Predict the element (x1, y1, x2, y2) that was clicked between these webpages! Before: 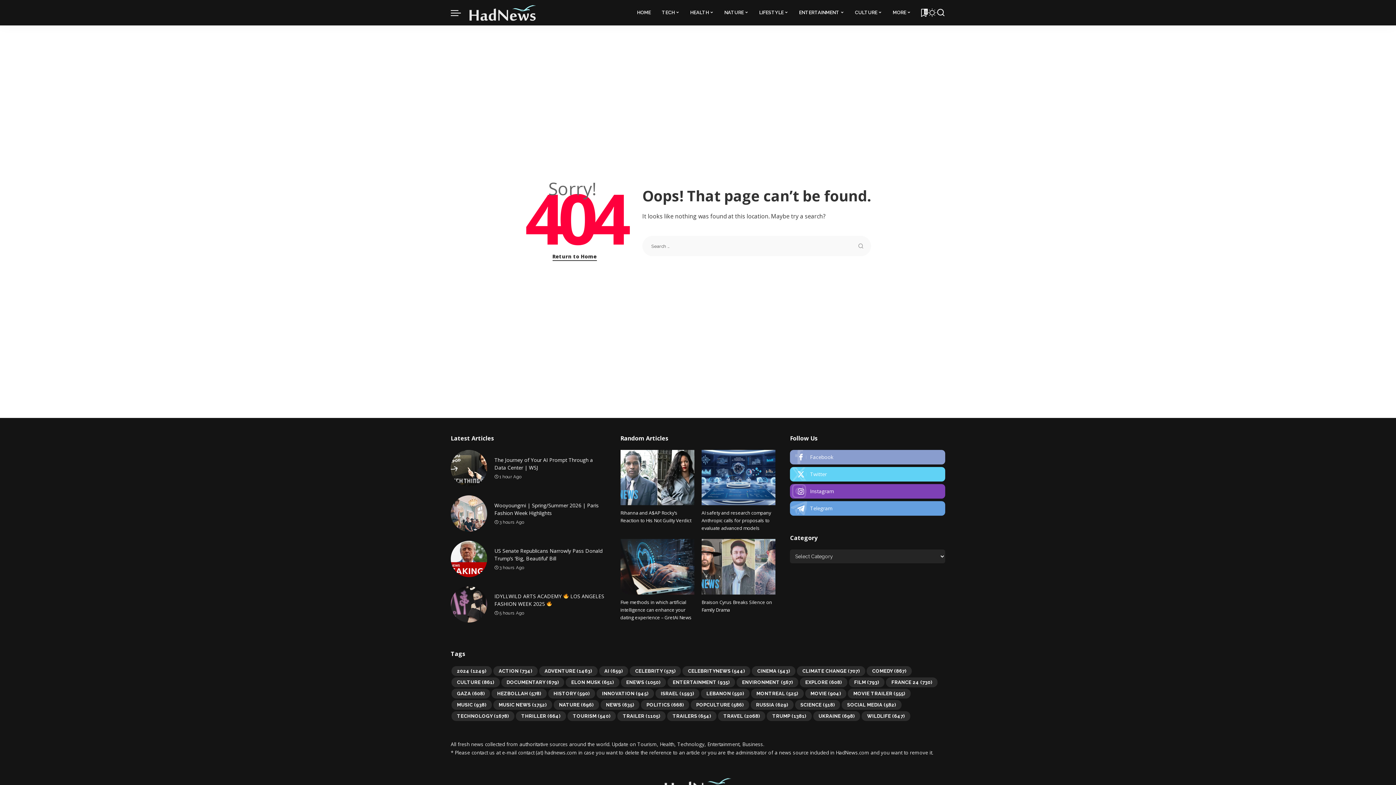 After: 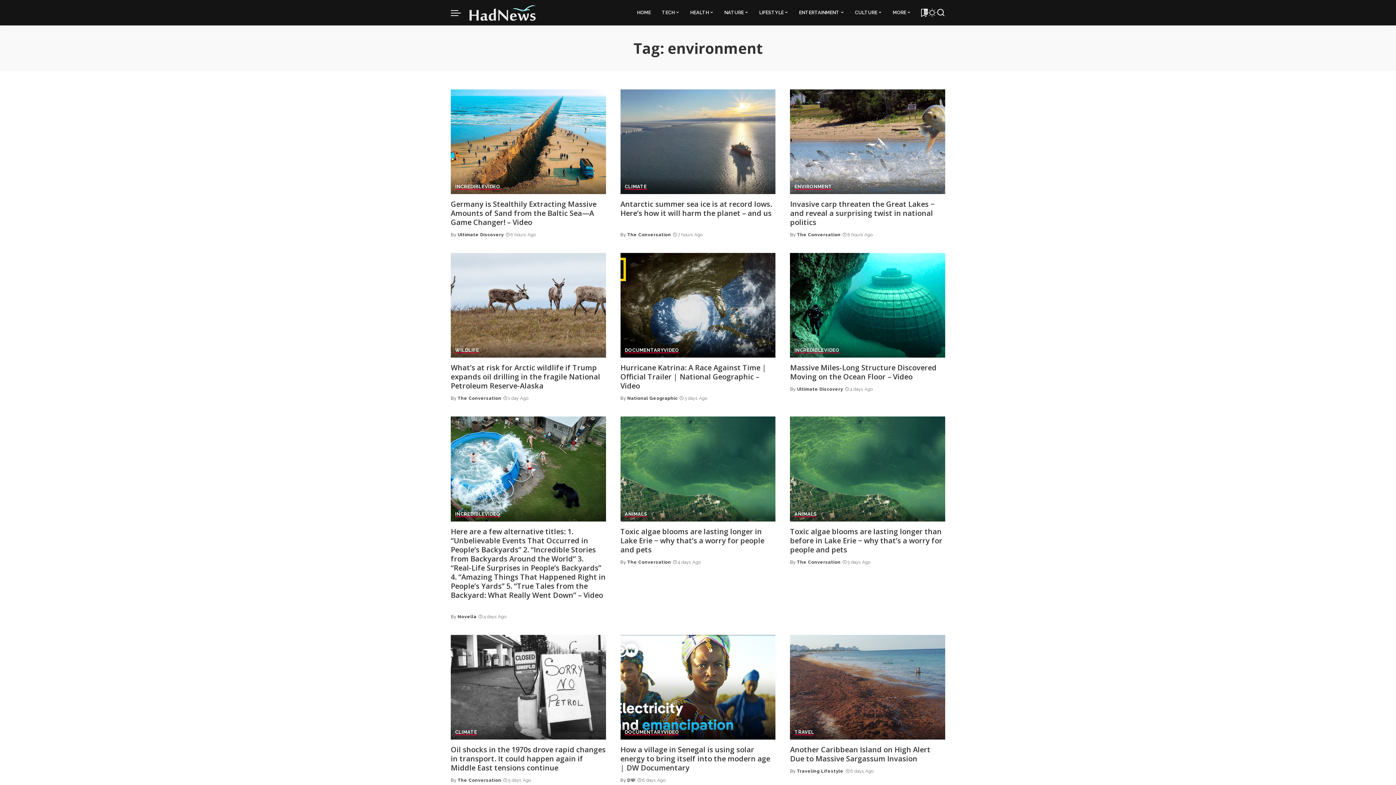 Action: bbox: (736, 677, 798, 687) label: environment (567 items)